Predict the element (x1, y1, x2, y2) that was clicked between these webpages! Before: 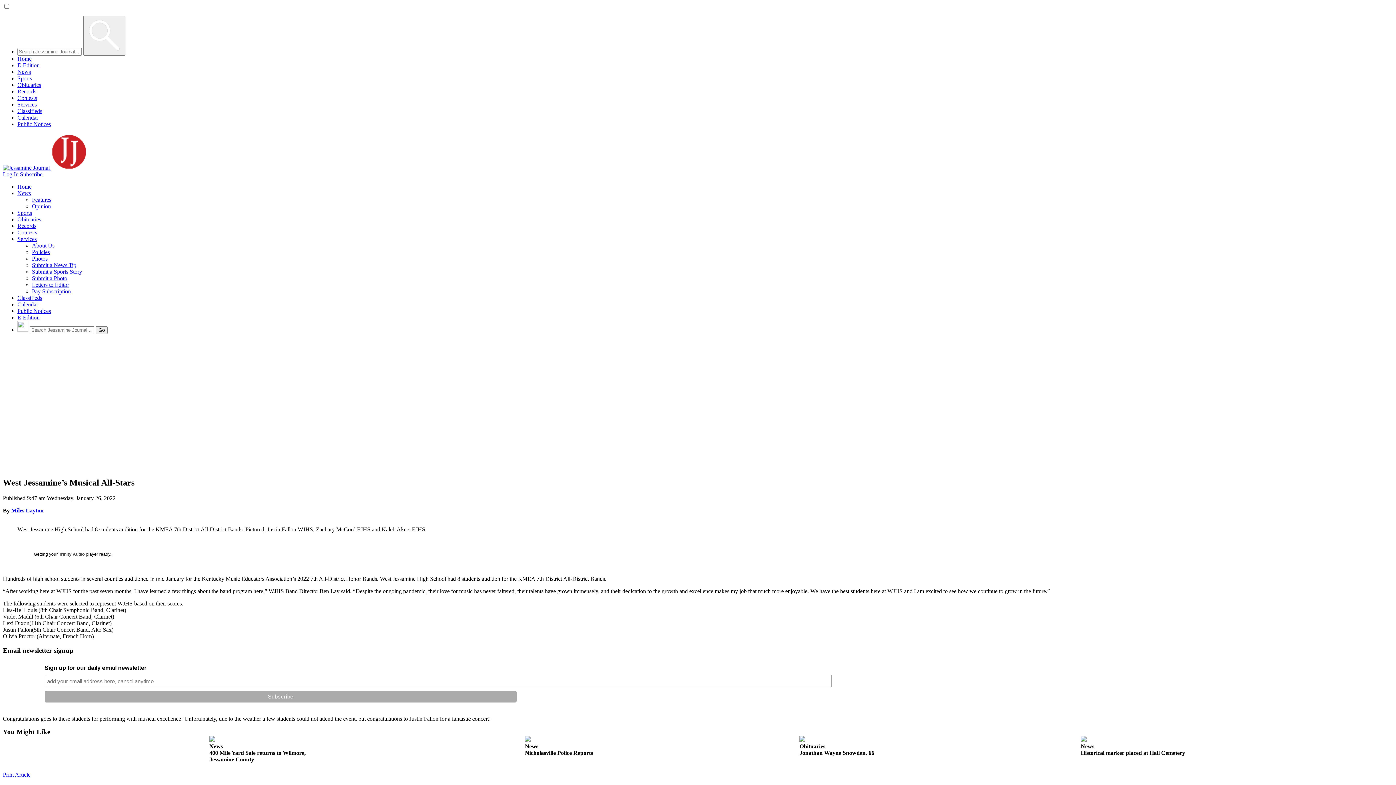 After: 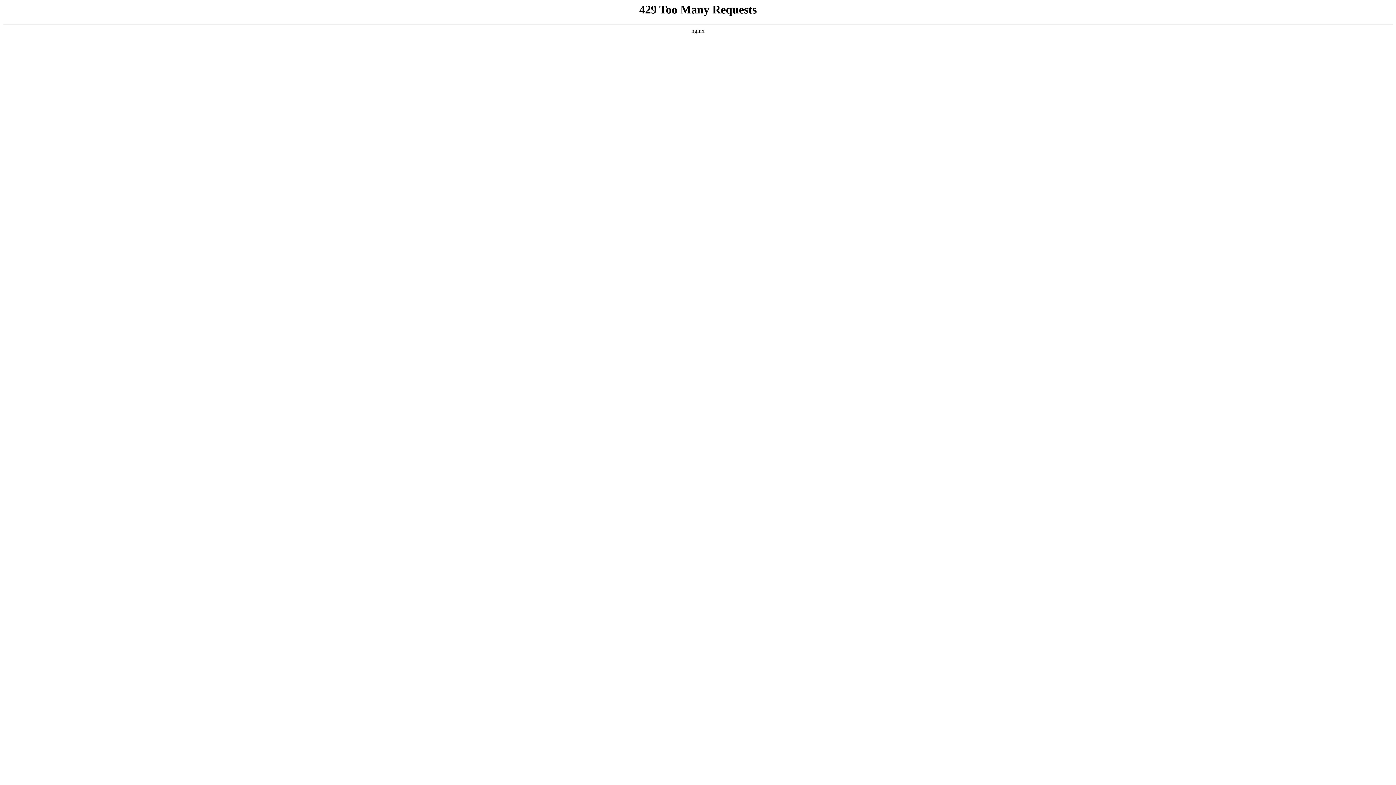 Action: label: Features bbox: (32, 196, 51, 202)